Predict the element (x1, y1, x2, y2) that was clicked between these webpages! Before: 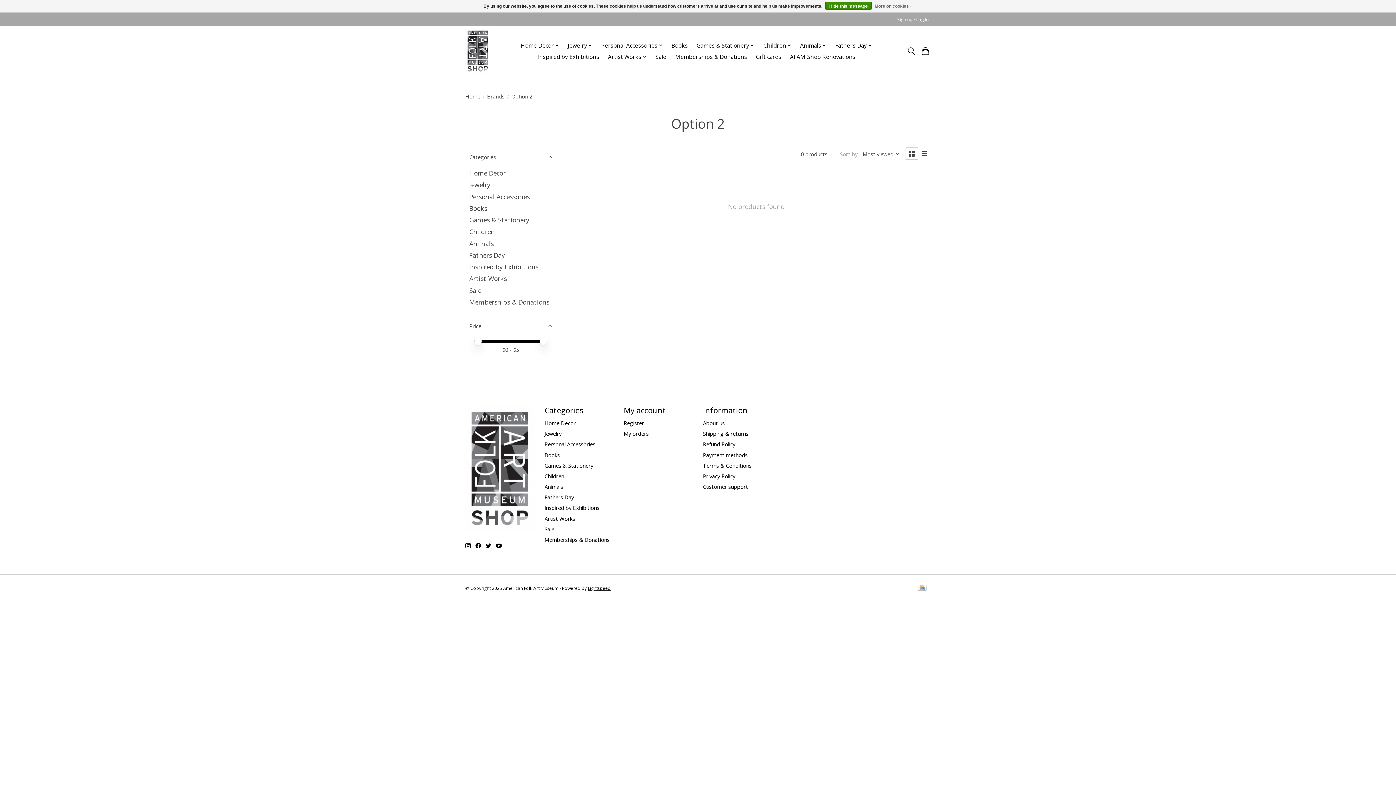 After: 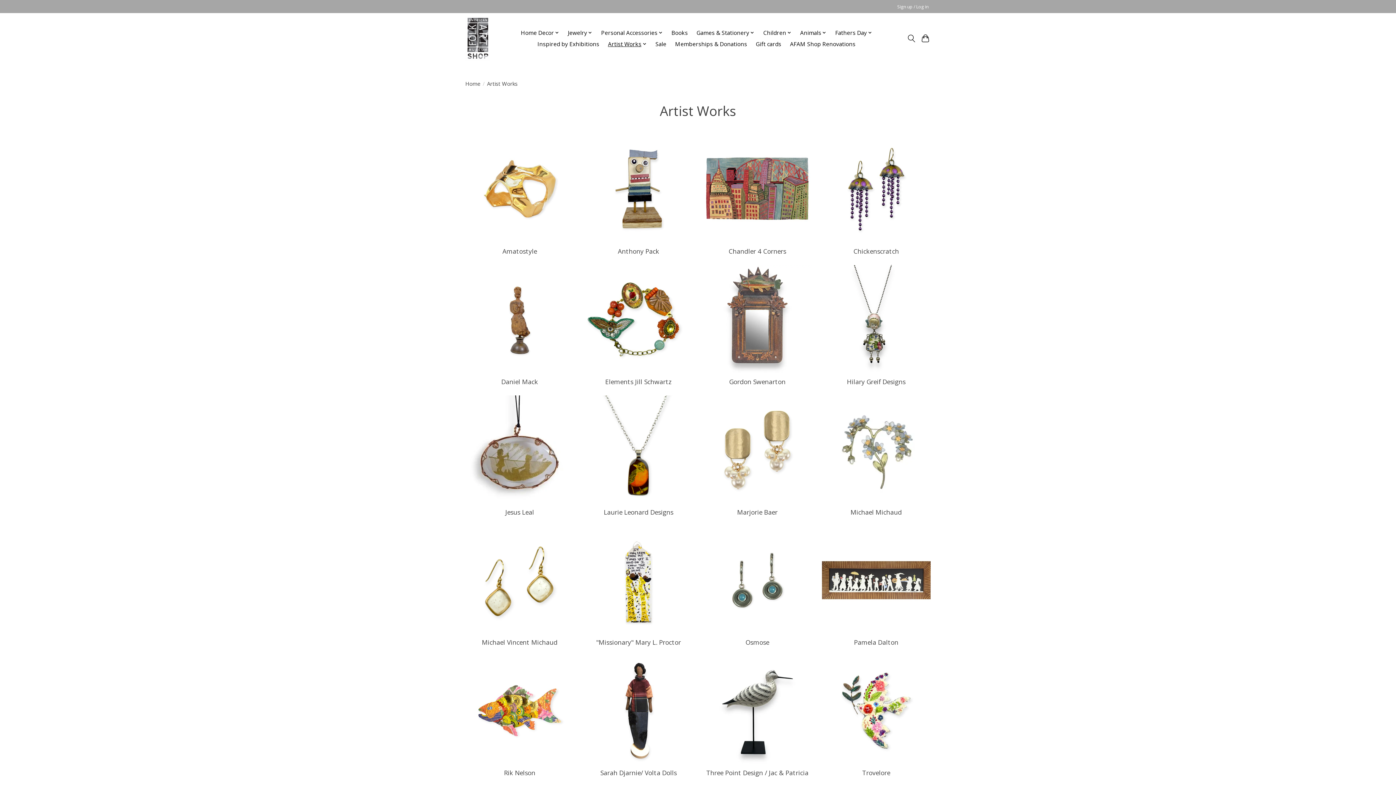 Action: bbox: (469, 274, 506, 283) label: Artist Works